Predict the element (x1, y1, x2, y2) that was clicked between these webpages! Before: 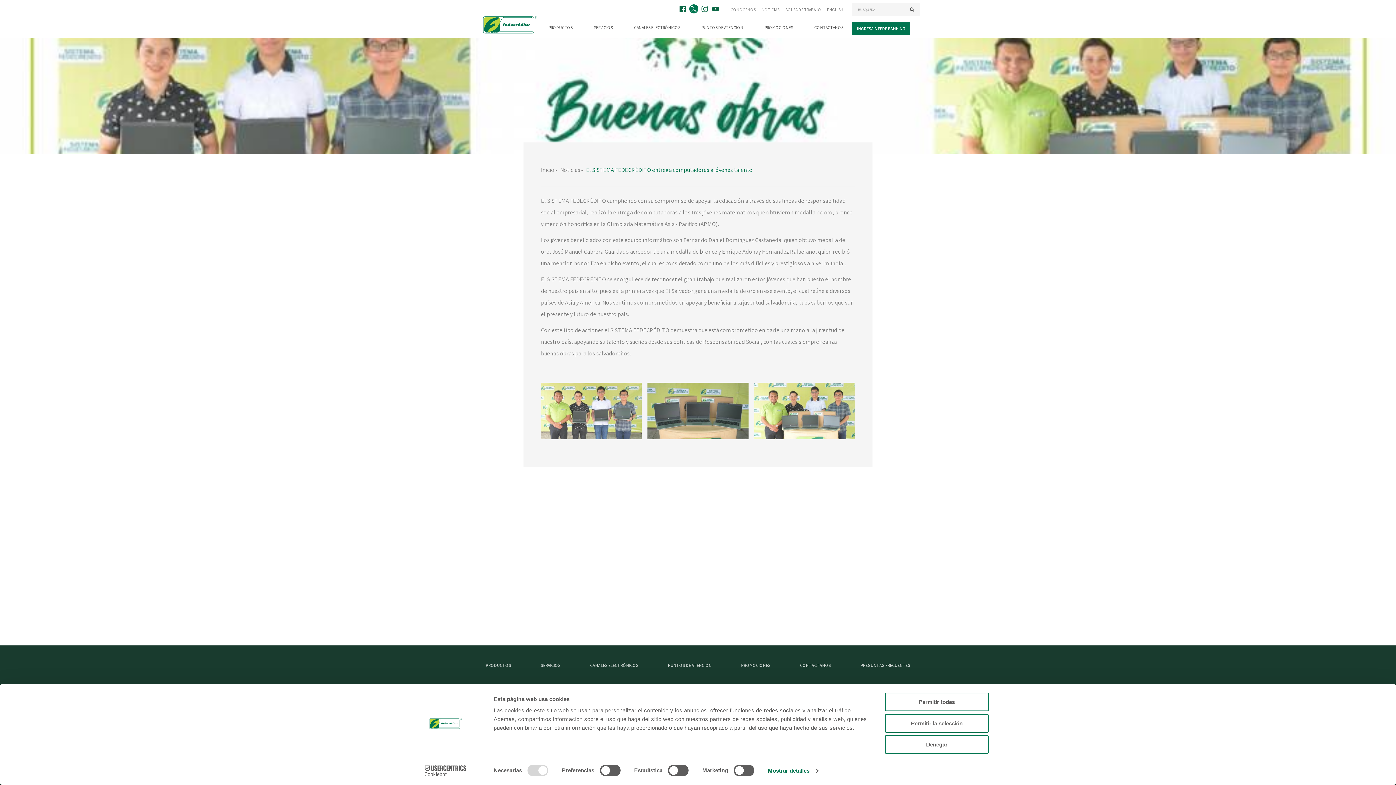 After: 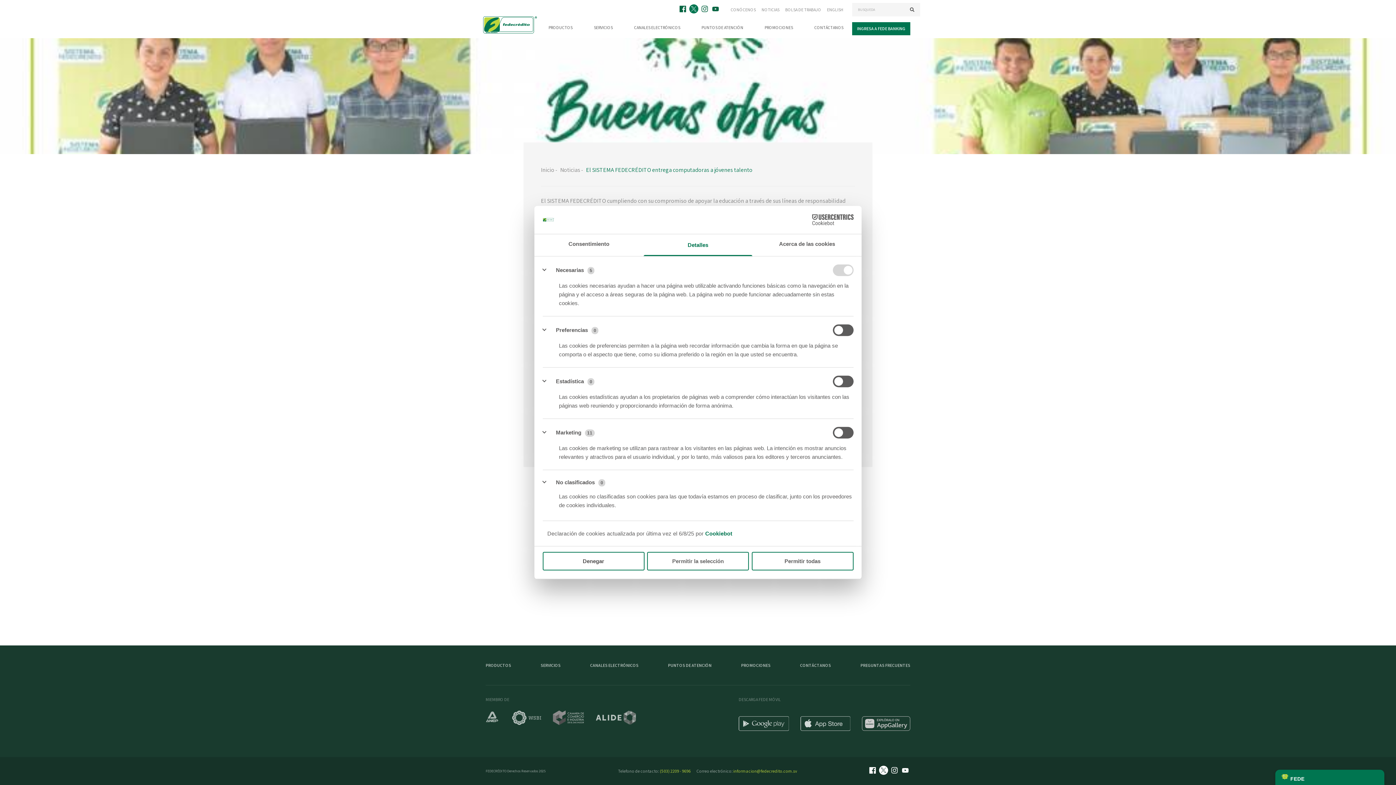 Action: label: Mostrar detalles bbox: (768, 765, 818, 776)